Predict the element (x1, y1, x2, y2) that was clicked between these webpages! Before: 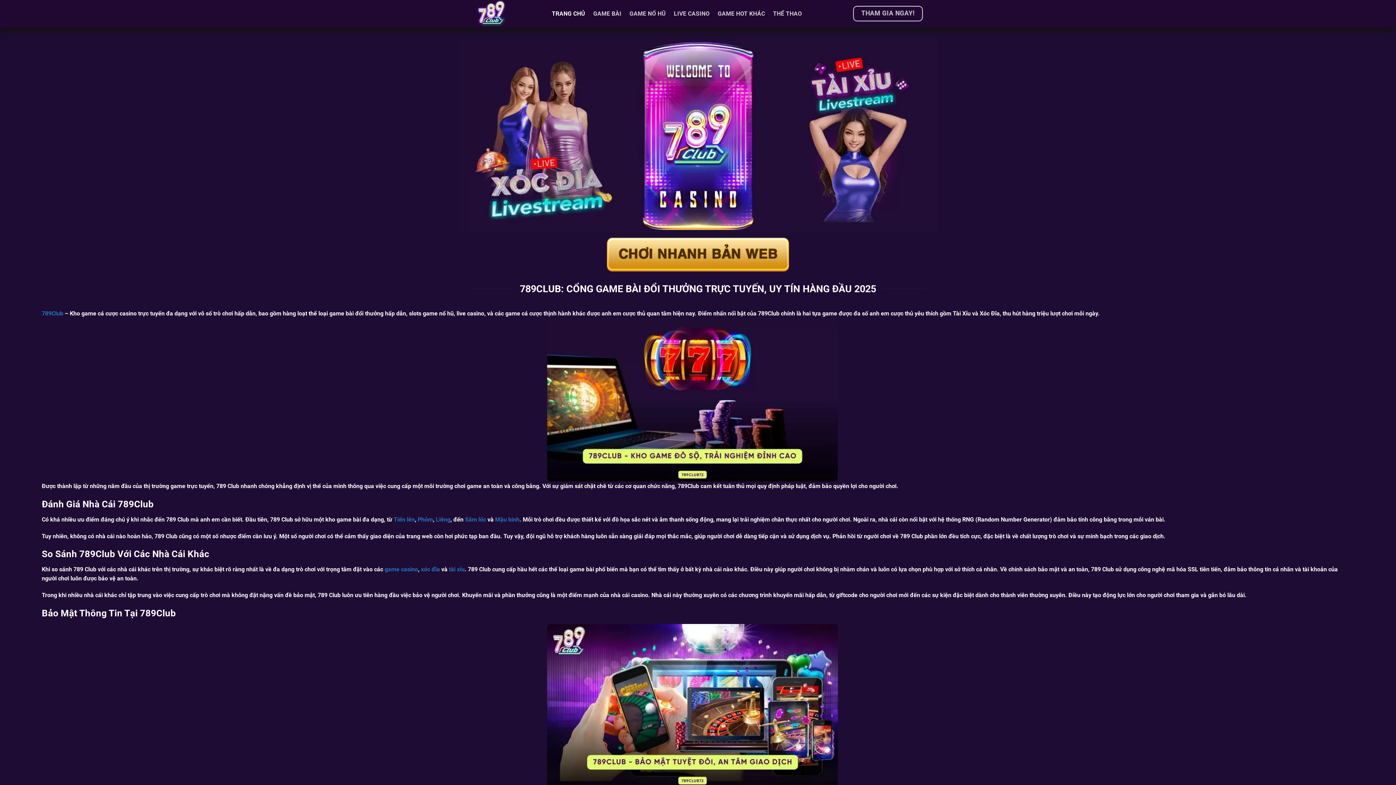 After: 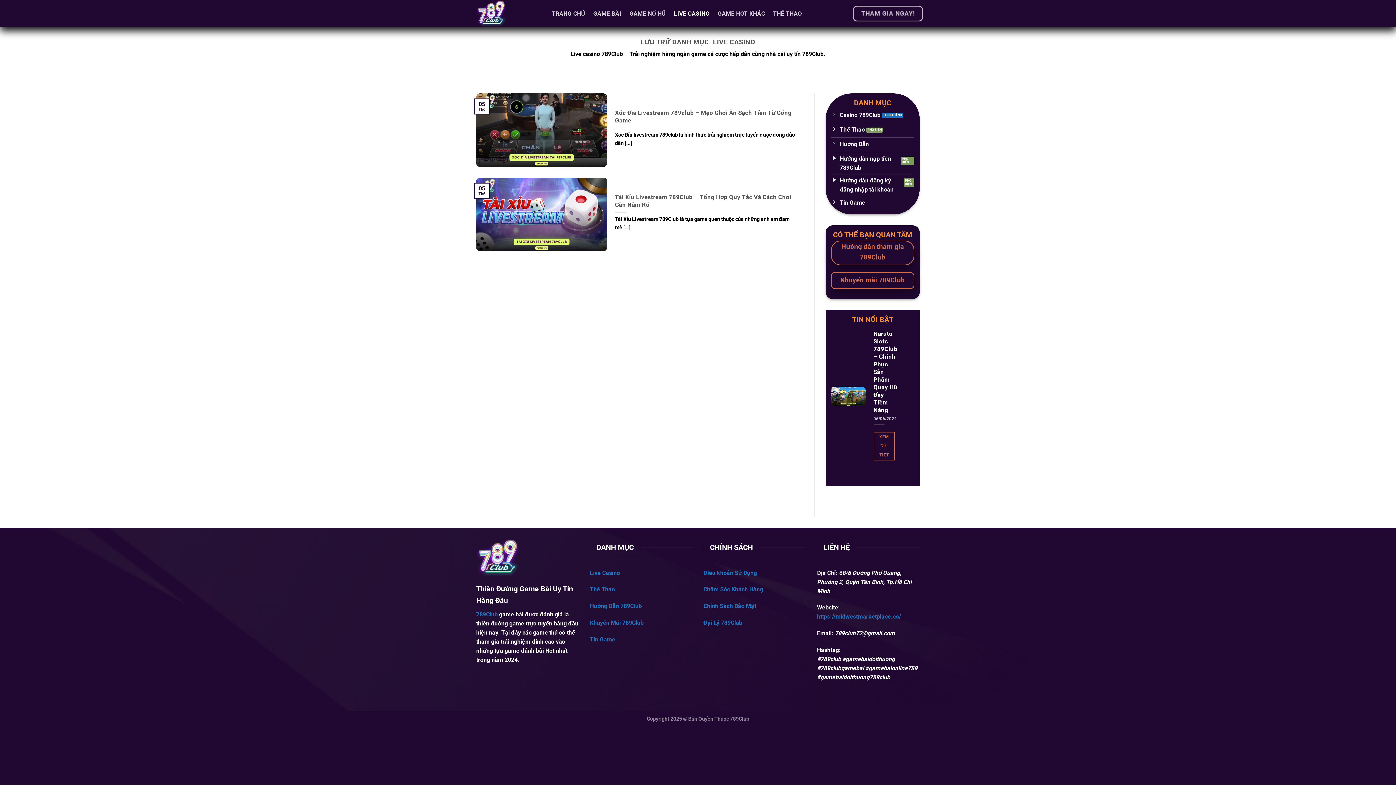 Action: label: LIVE CASINO bbox: (674, 5, 709, 21)